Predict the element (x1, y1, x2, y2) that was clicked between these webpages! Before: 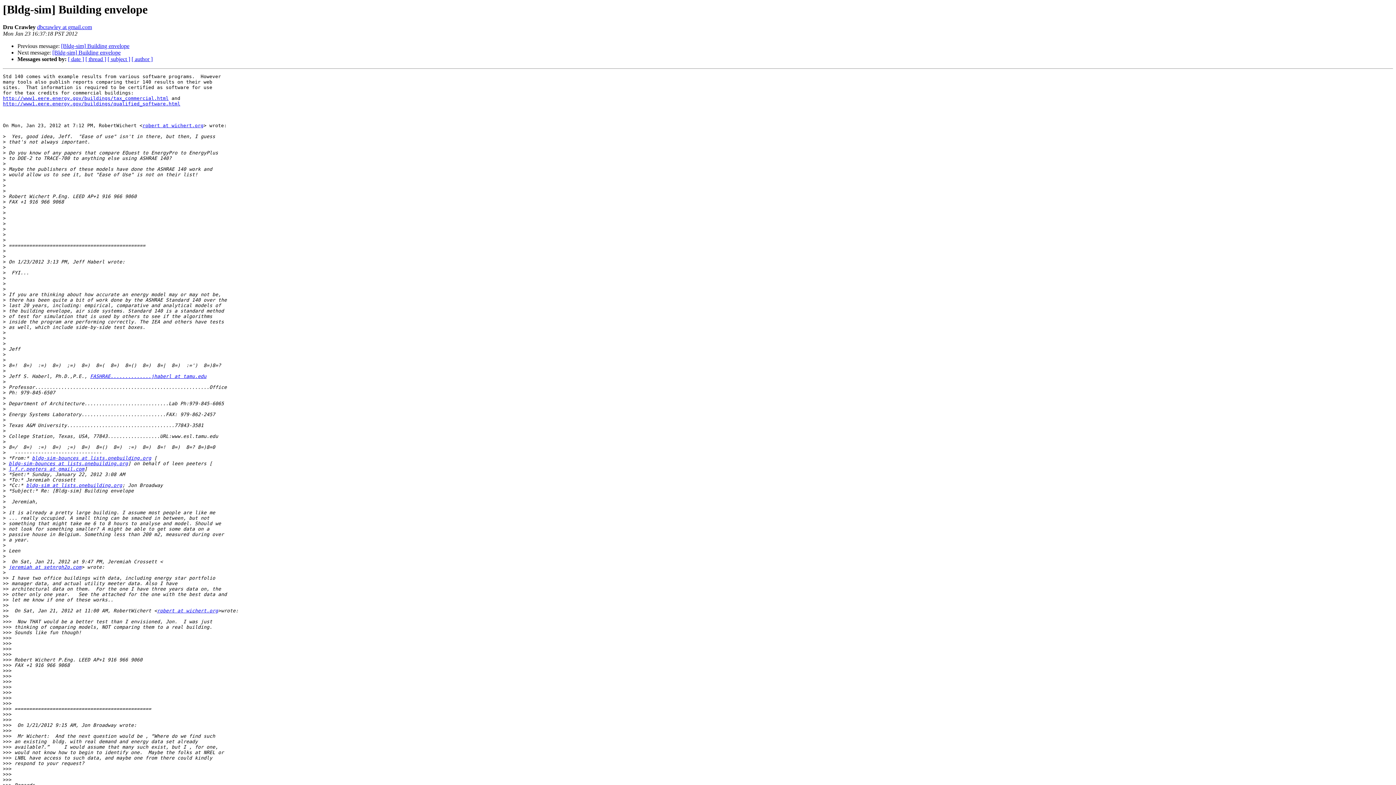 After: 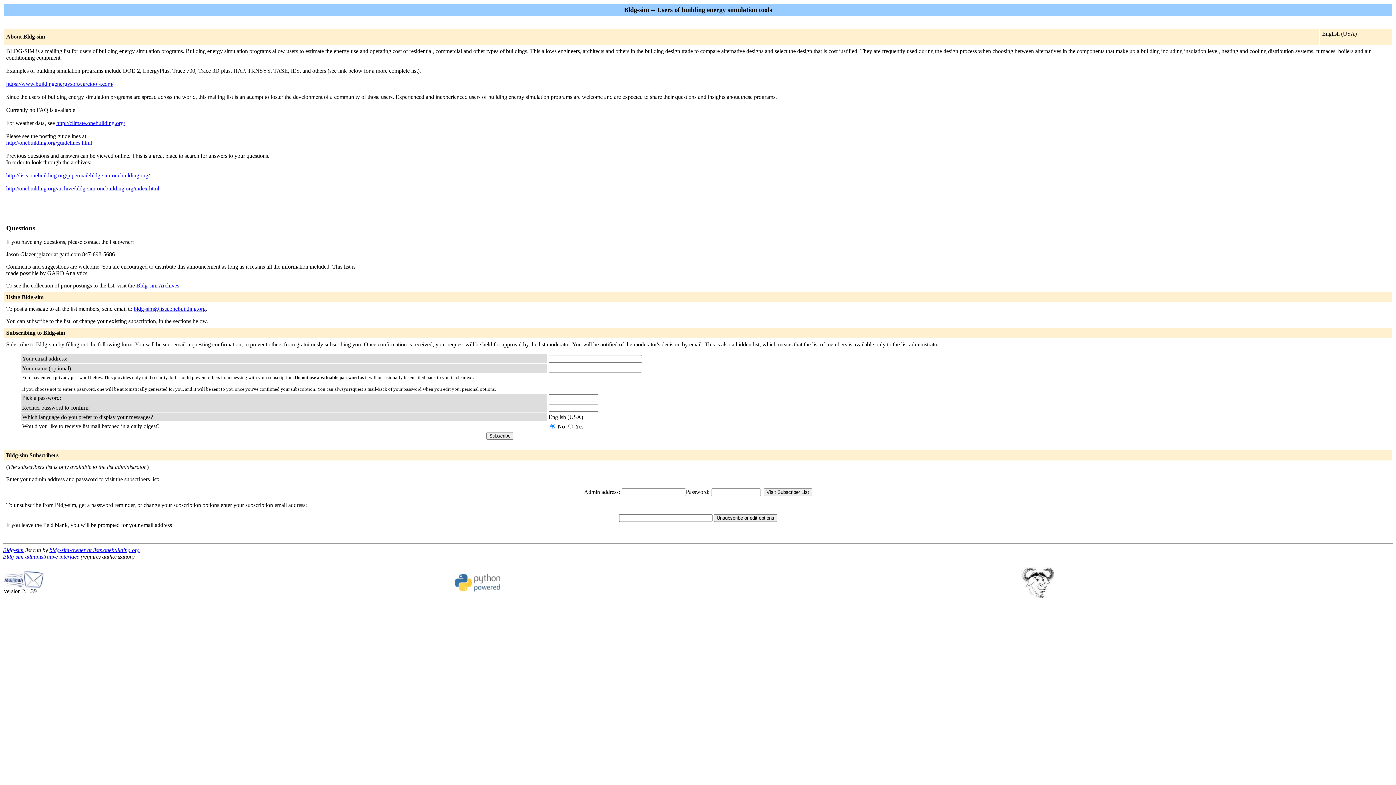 Action: bbox: (32, 455, 151, 461) label: bldg-sim-bounces at lists.onebuilding.org